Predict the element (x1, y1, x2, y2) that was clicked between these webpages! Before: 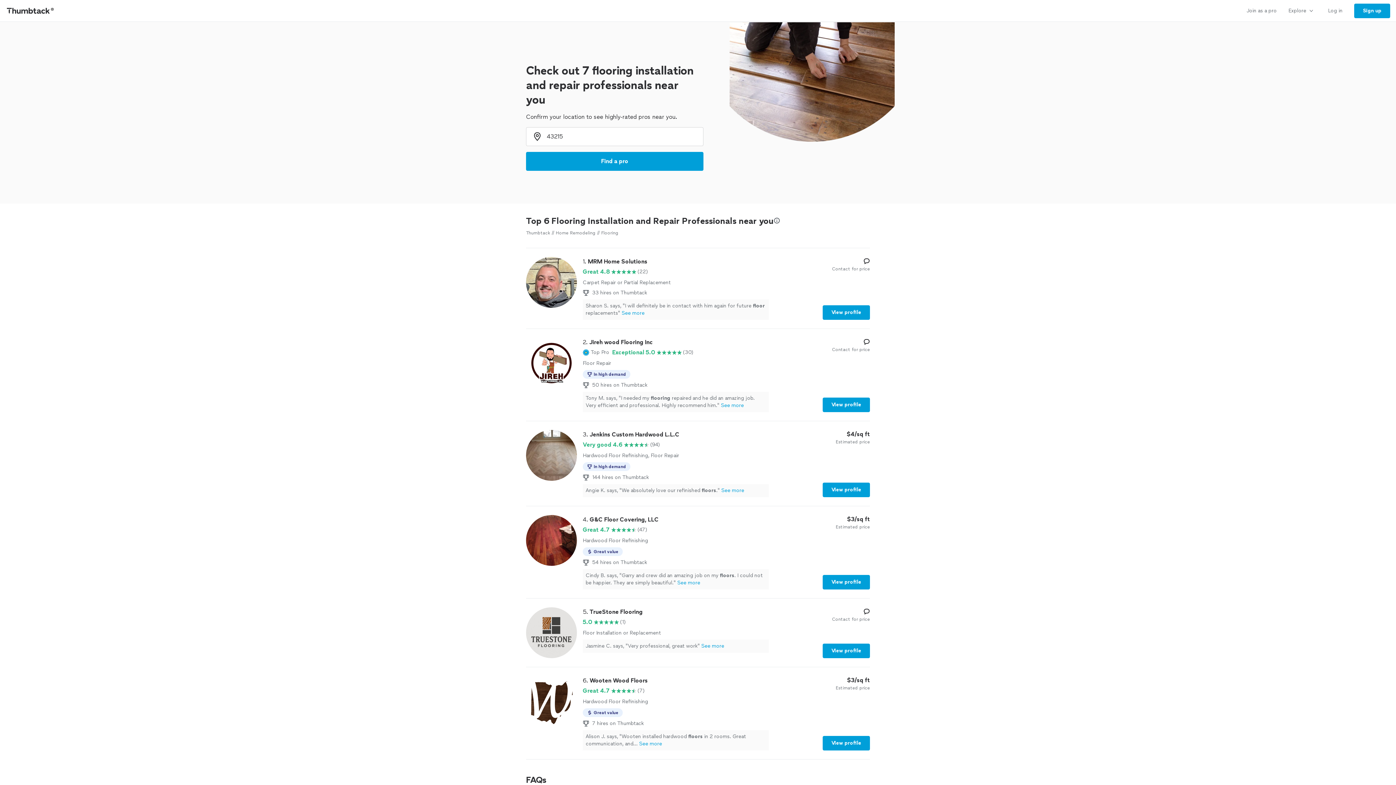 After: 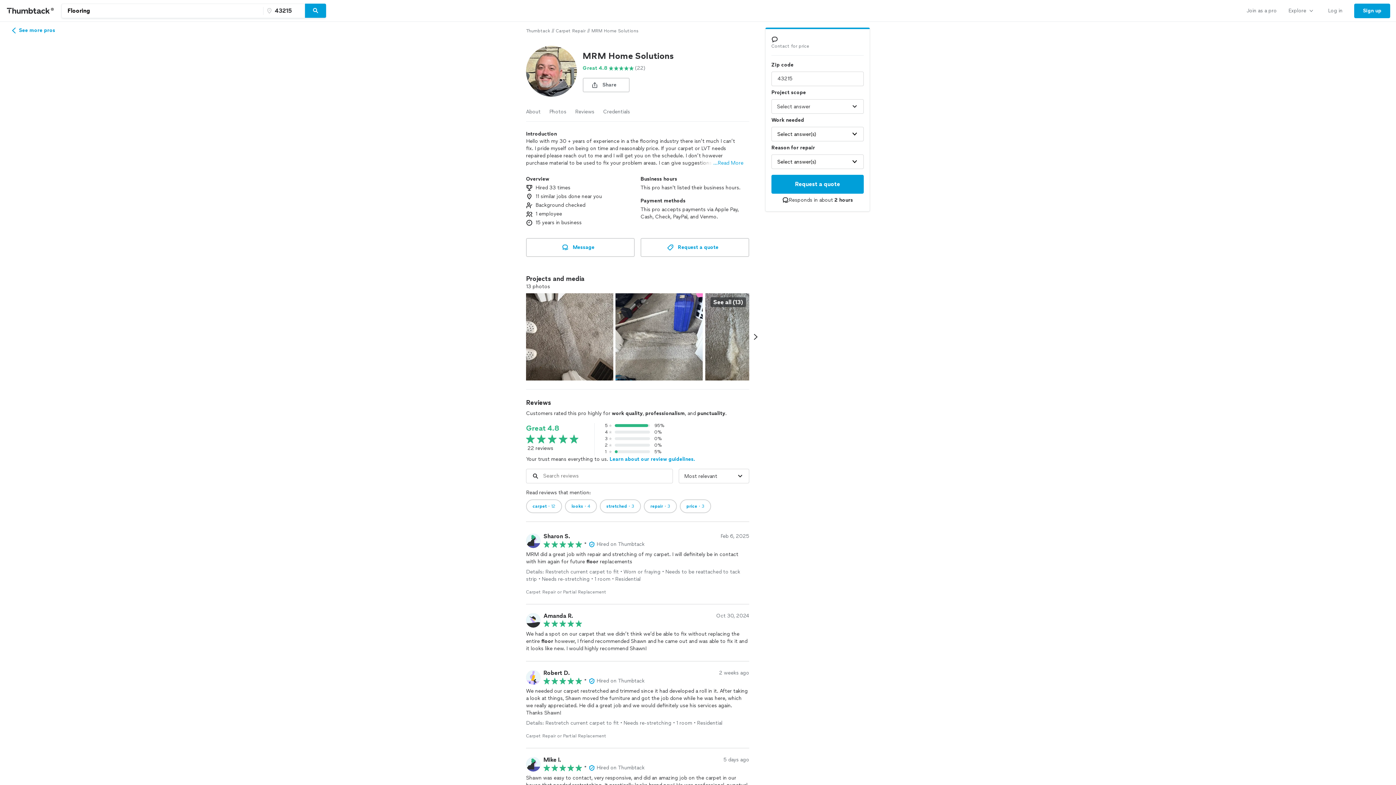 Action: bbox: (822, 305, 870, 320) label: View profile